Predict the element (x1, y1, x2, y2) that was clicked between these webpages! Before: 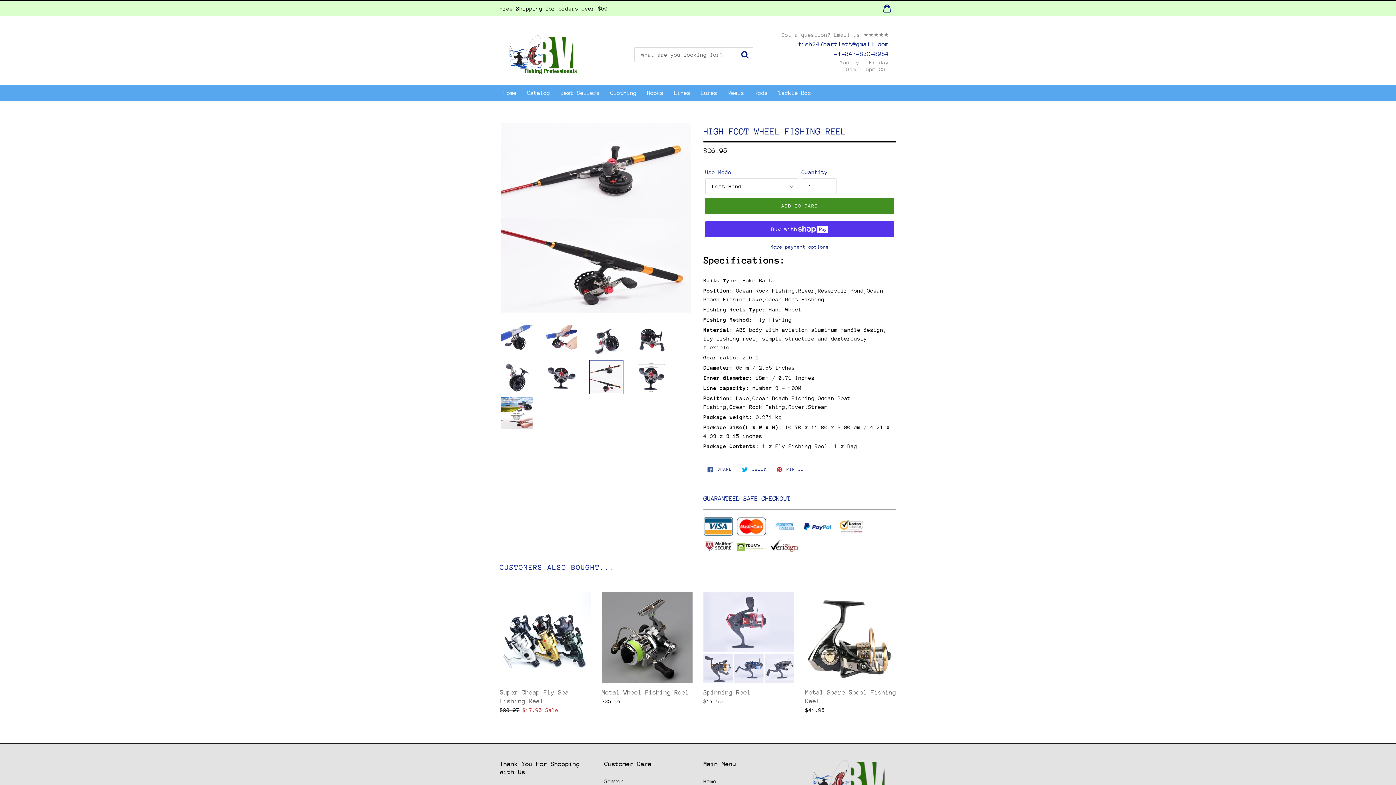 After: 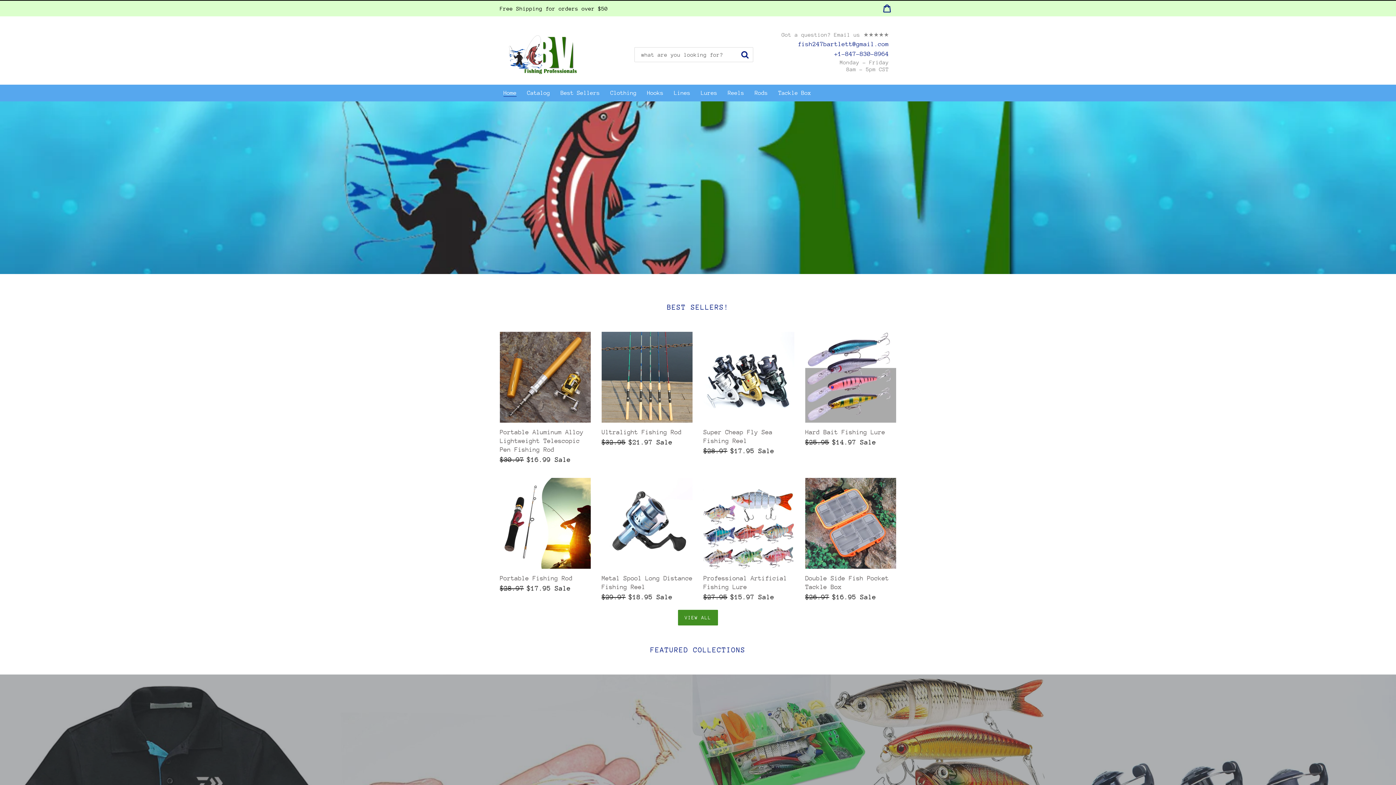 Action: bbox: (503, 88, 516, 97) label: Home